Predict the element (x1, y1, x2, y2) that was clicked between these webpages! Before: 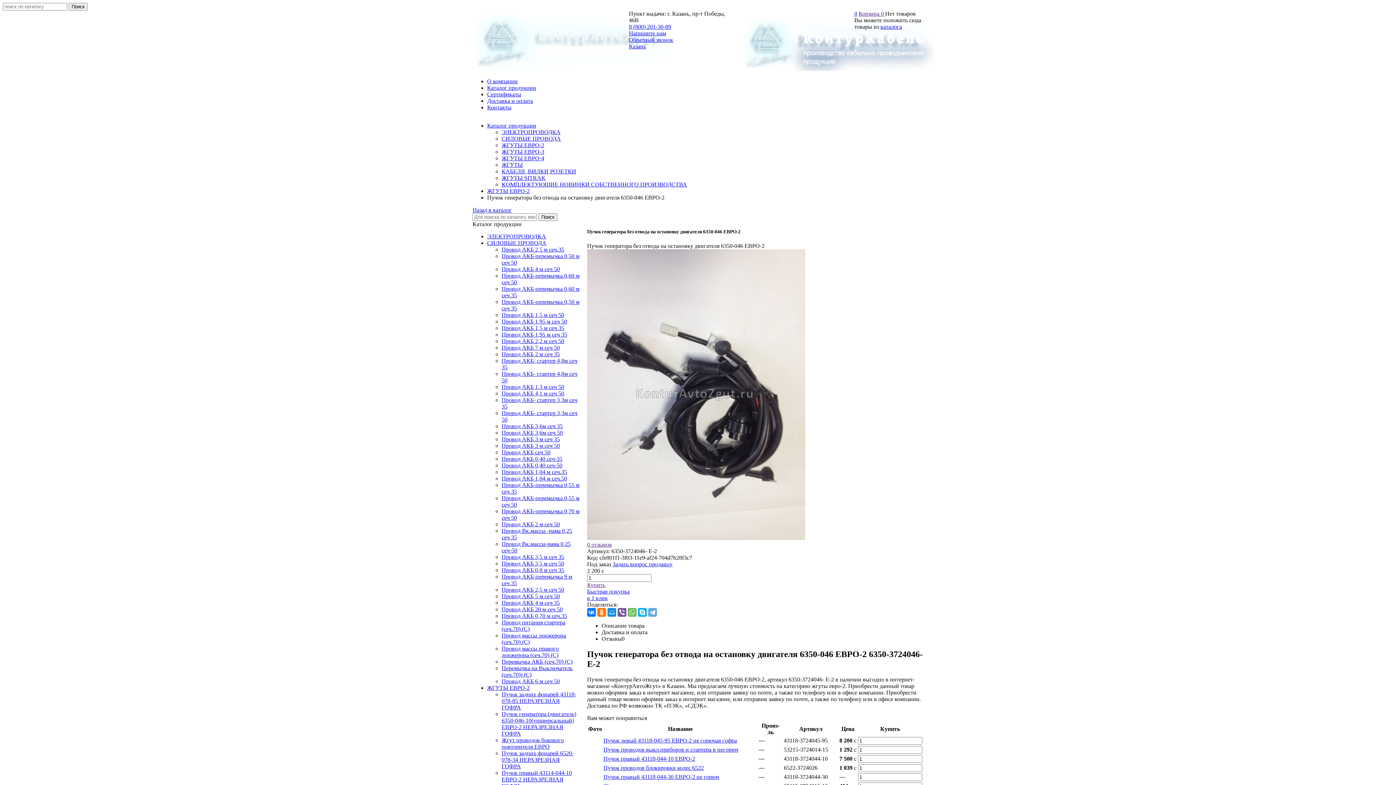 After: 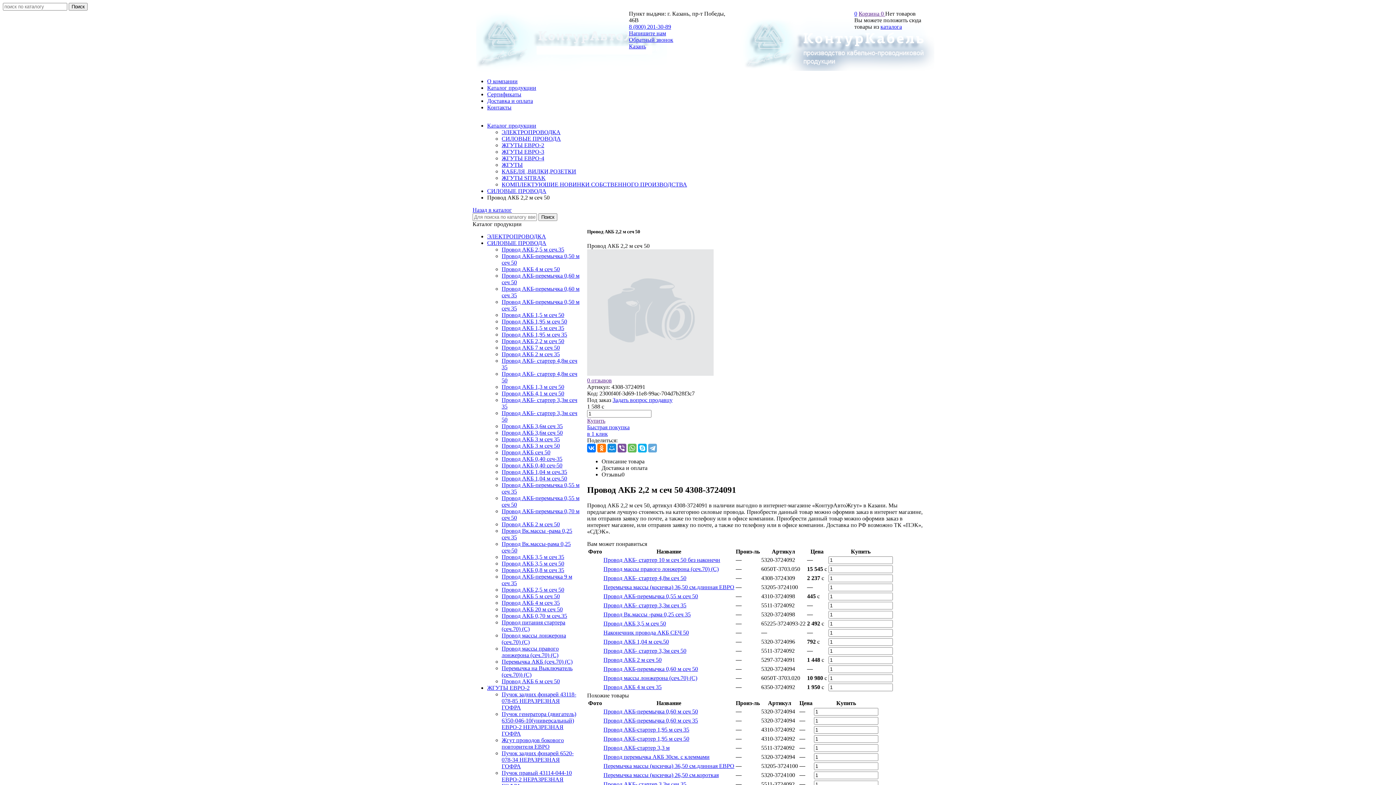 Action: bbox: (501, 338, 564, 344) label: Провод АКБ 2,2 м сеч 50